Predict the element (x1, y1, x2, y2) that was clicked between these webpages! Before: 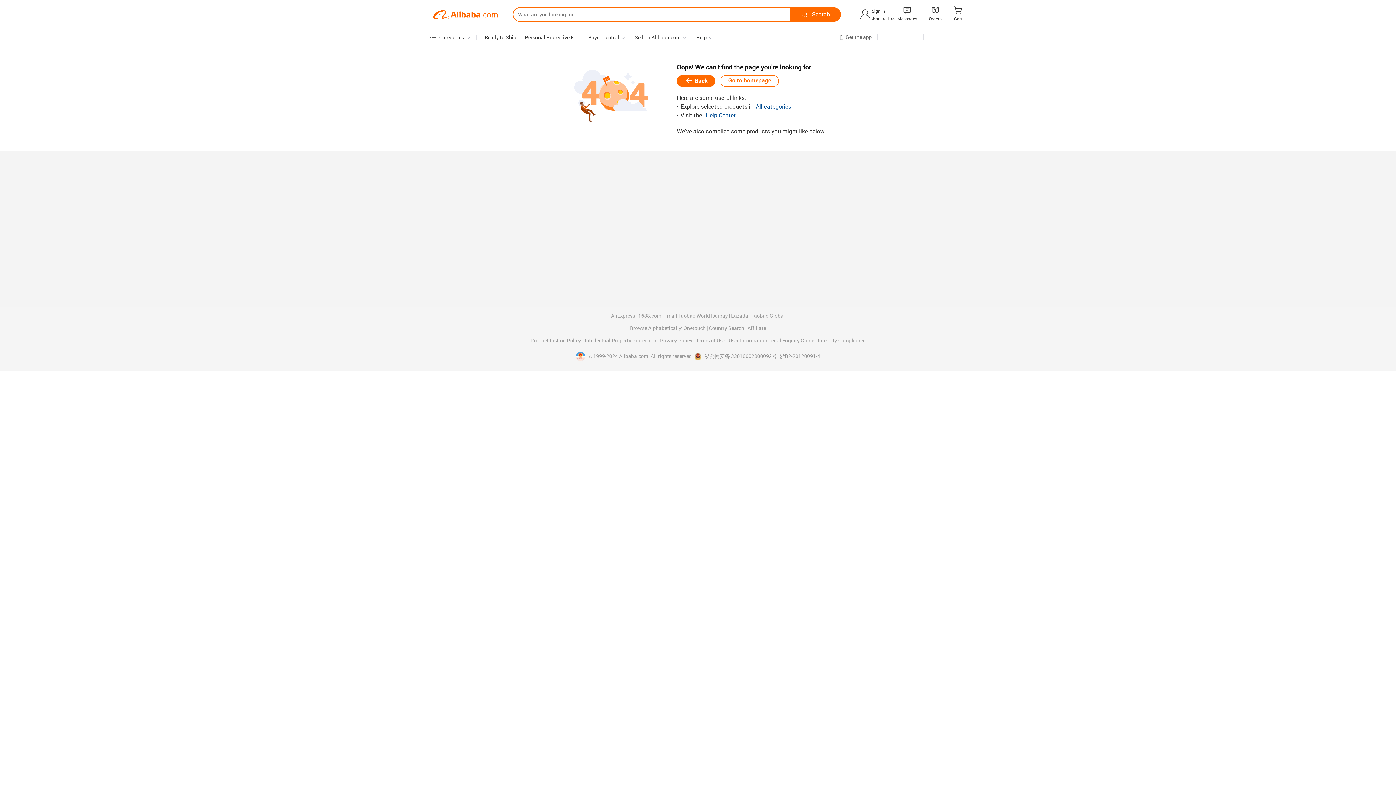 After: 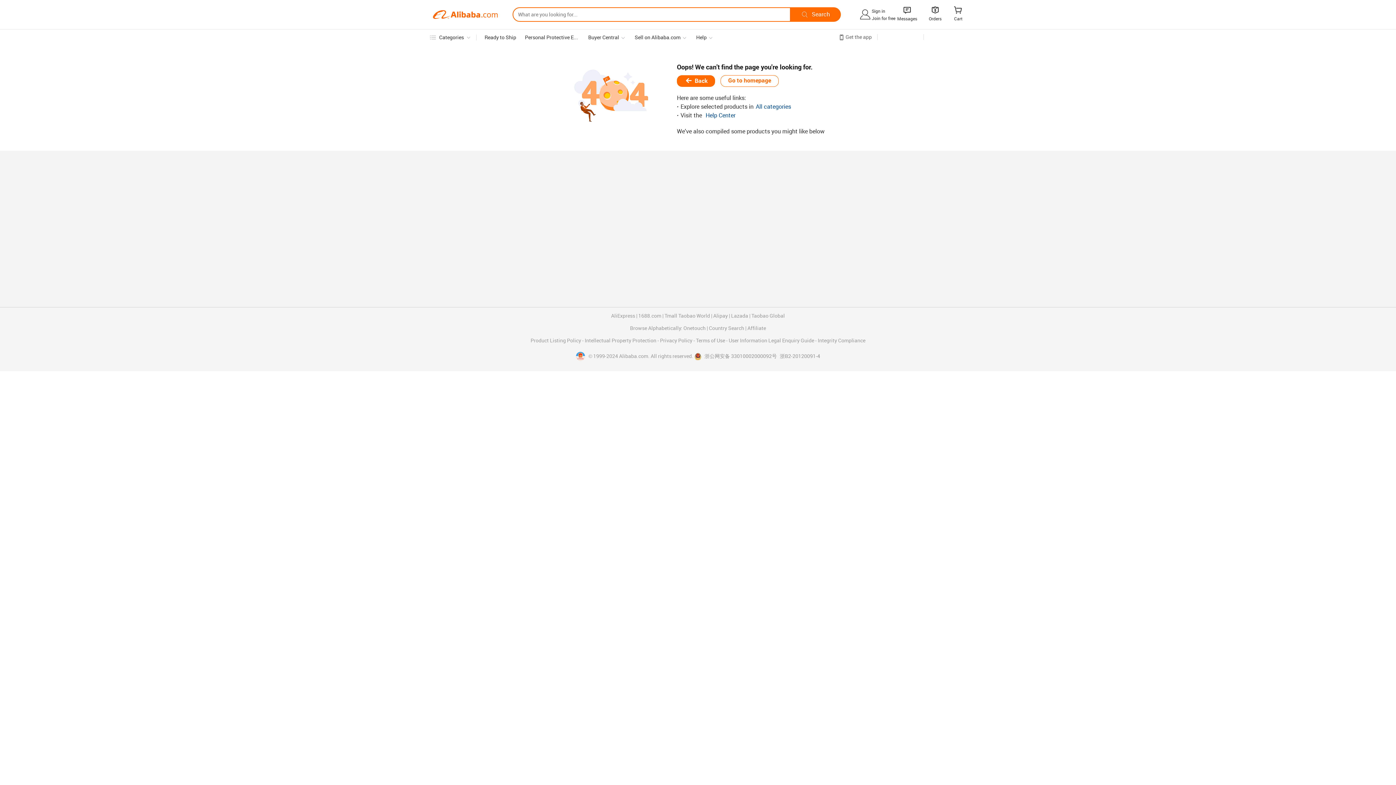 Action: label:  浙公网安备 33010002000092号 bbox: (694, 353, 777, 360)